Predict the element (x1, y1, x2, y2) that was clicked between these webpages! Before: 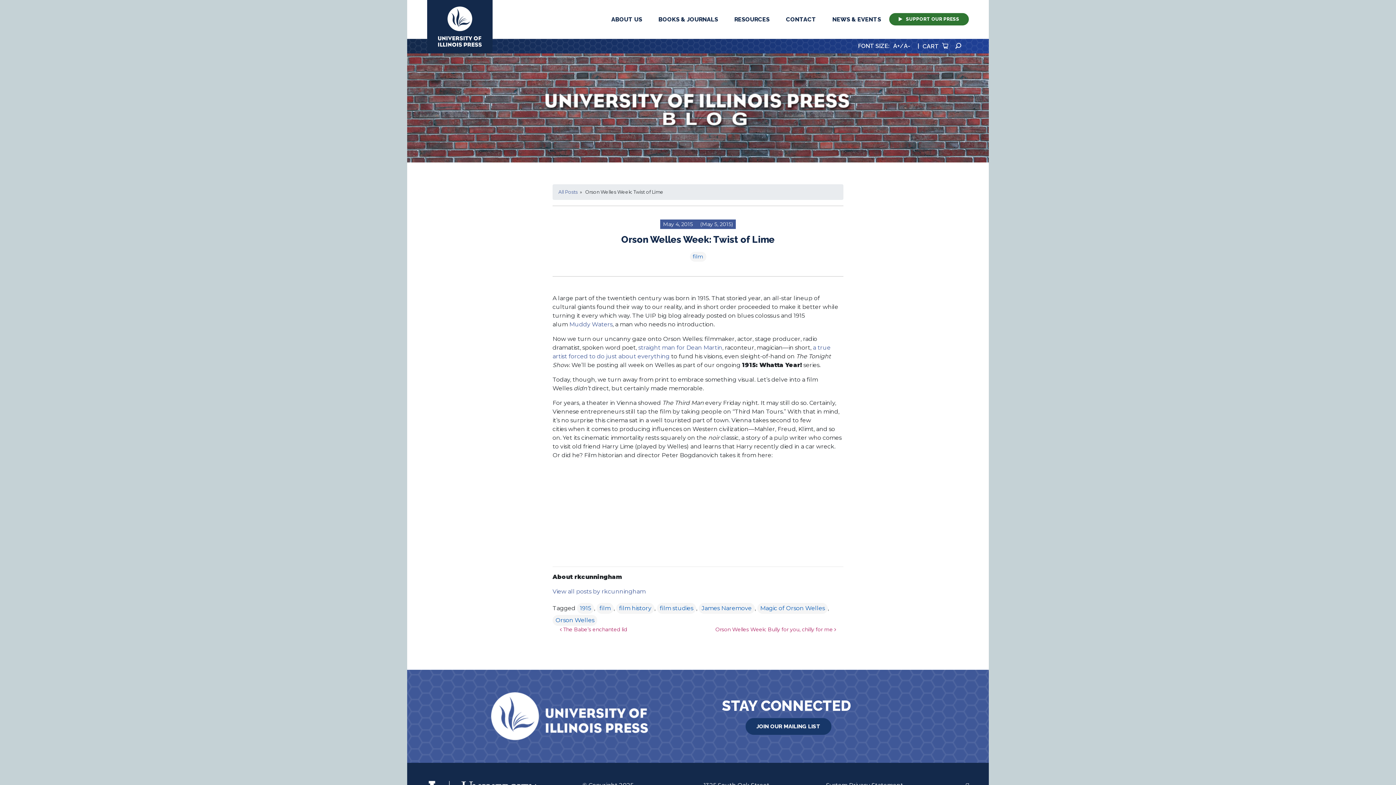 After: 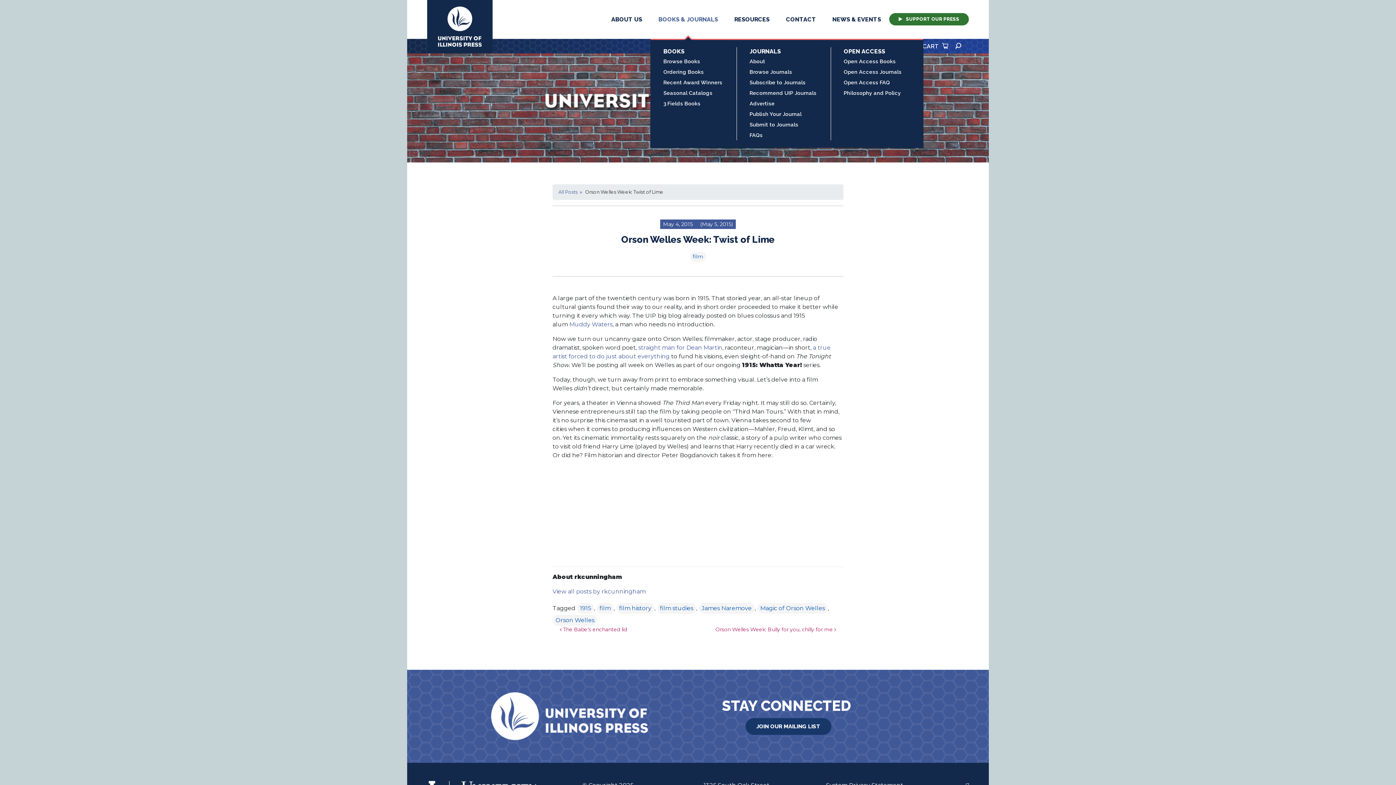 Action: bbox: (650, 0, 726, 38) label: BOOKS & JOURNALS